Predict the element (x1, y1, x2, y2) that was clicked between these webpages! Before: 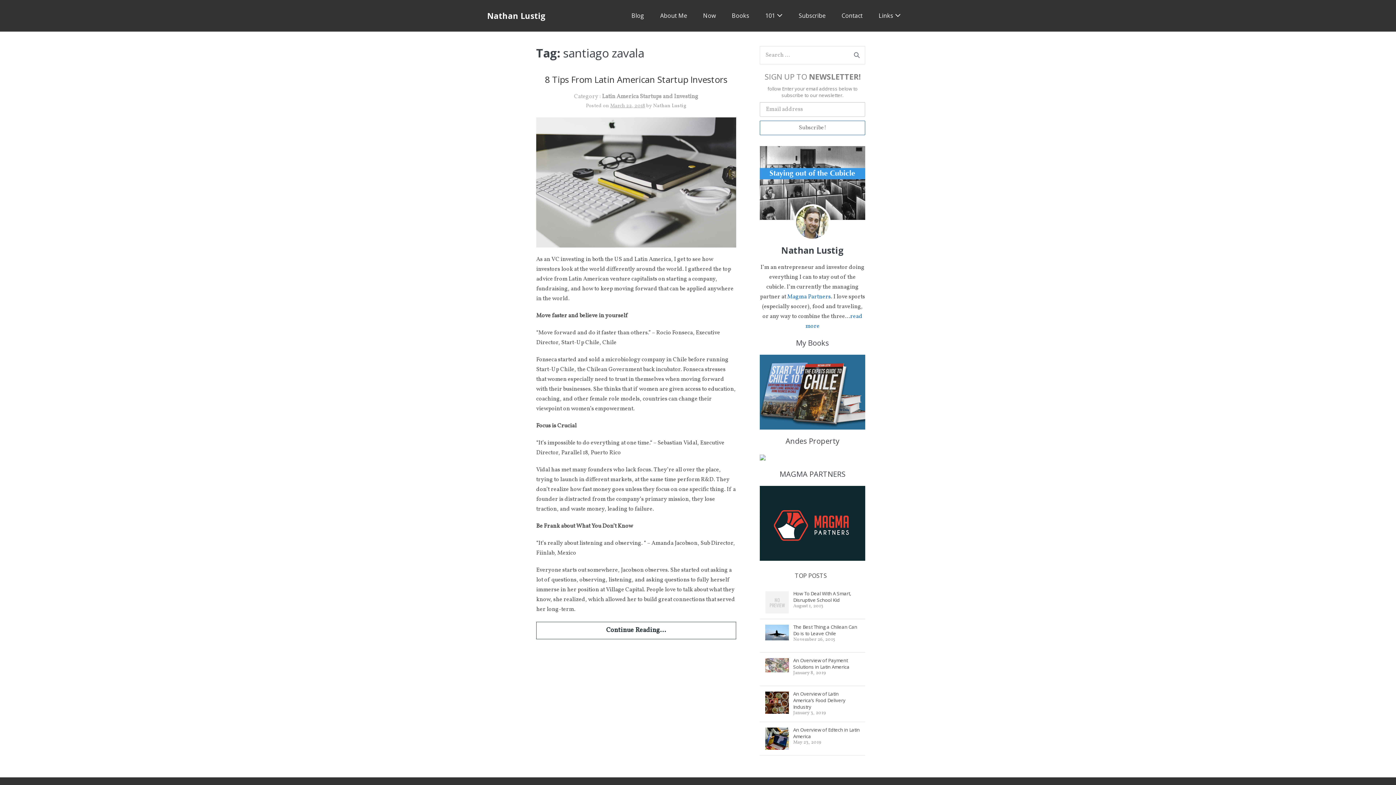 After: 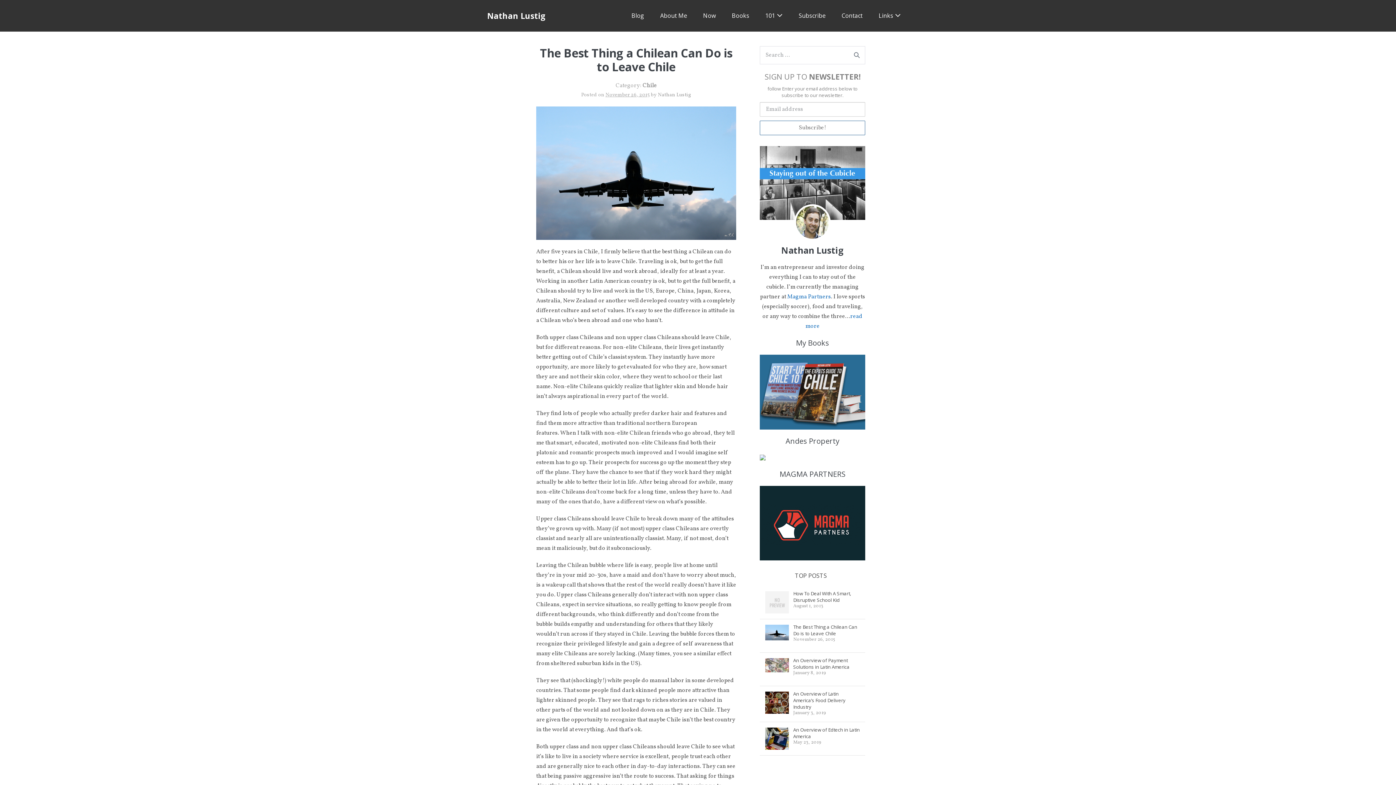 Action: label: The Best Thing a Chilean Can Do is to Leave Chile bbox: (793, 623, 857, 636)